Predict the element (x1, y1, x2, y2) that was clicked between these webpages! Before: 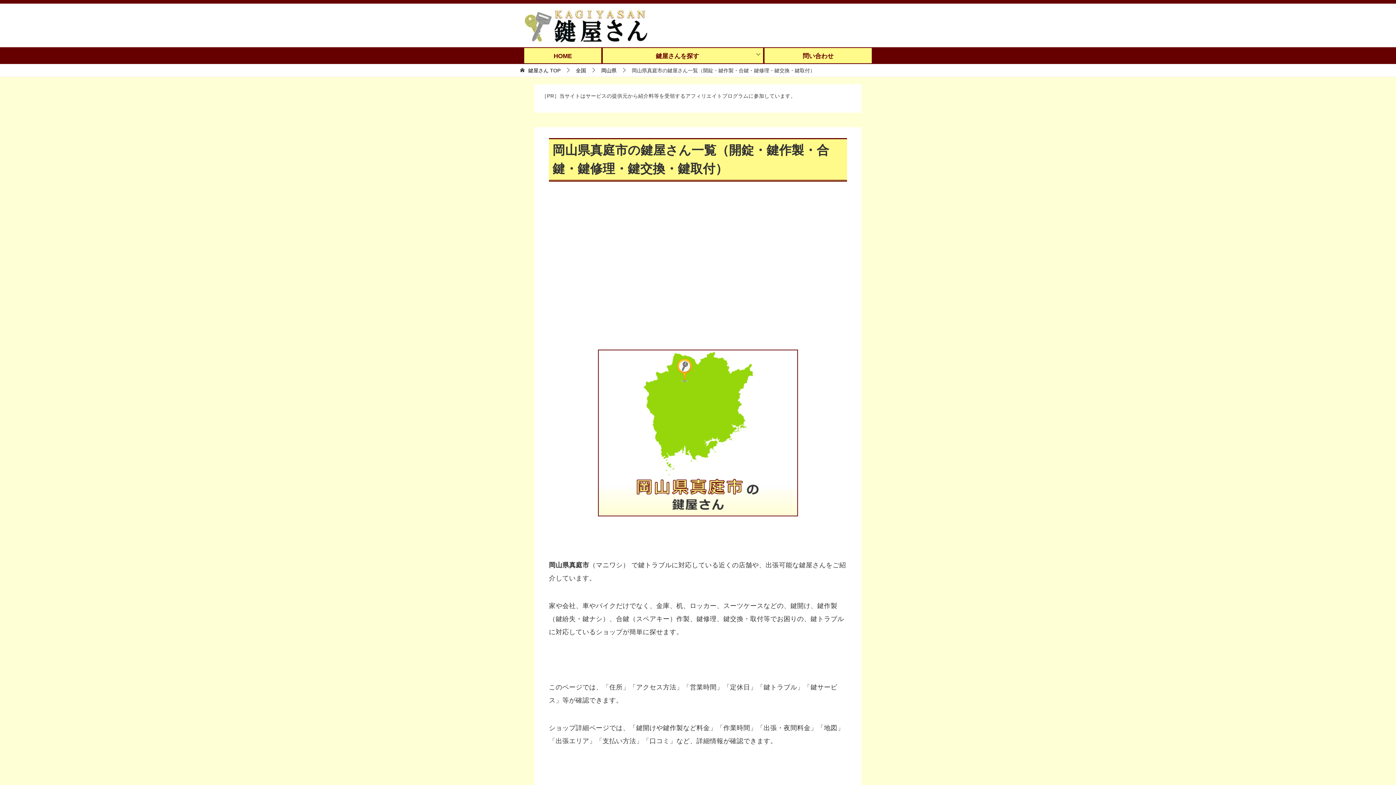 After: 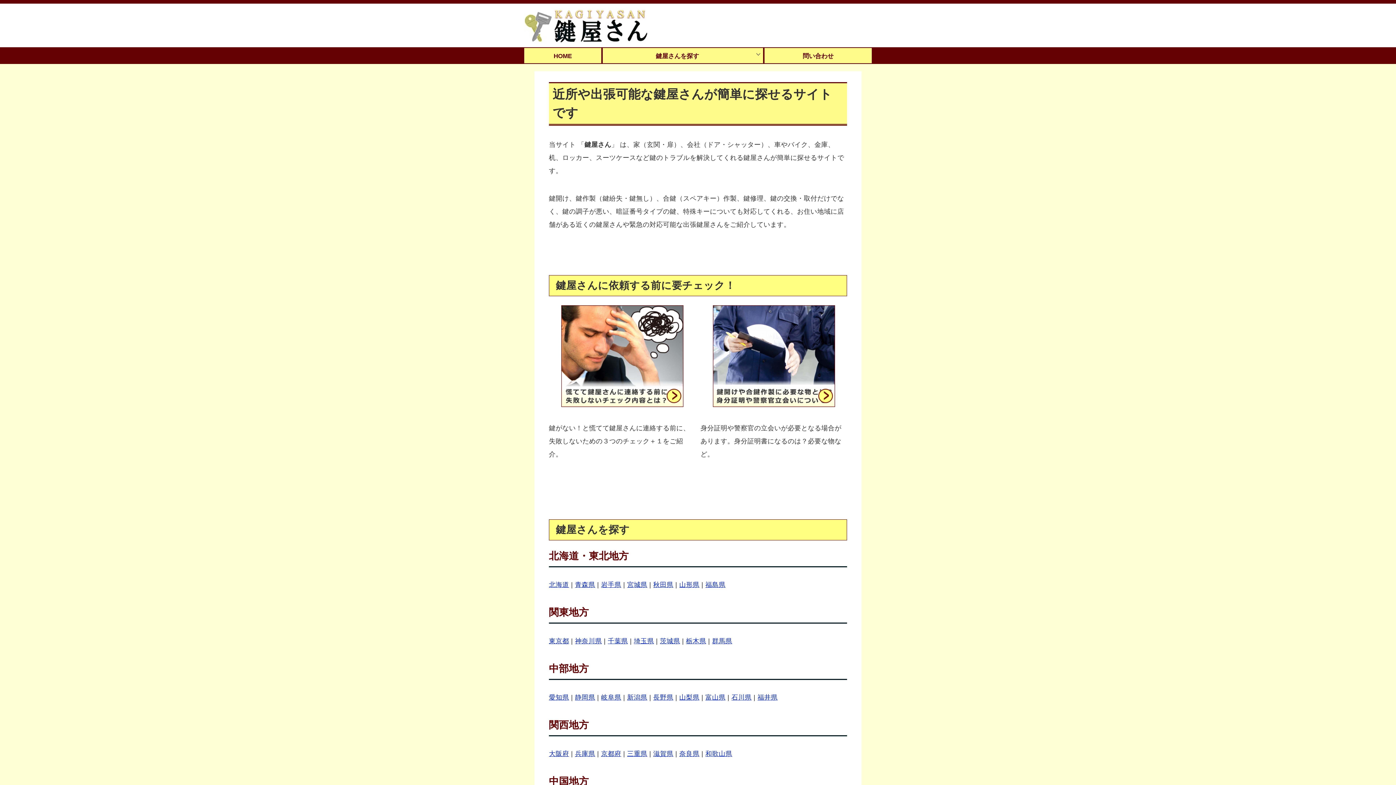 Action: bbox: (523, 30, 649, 42)